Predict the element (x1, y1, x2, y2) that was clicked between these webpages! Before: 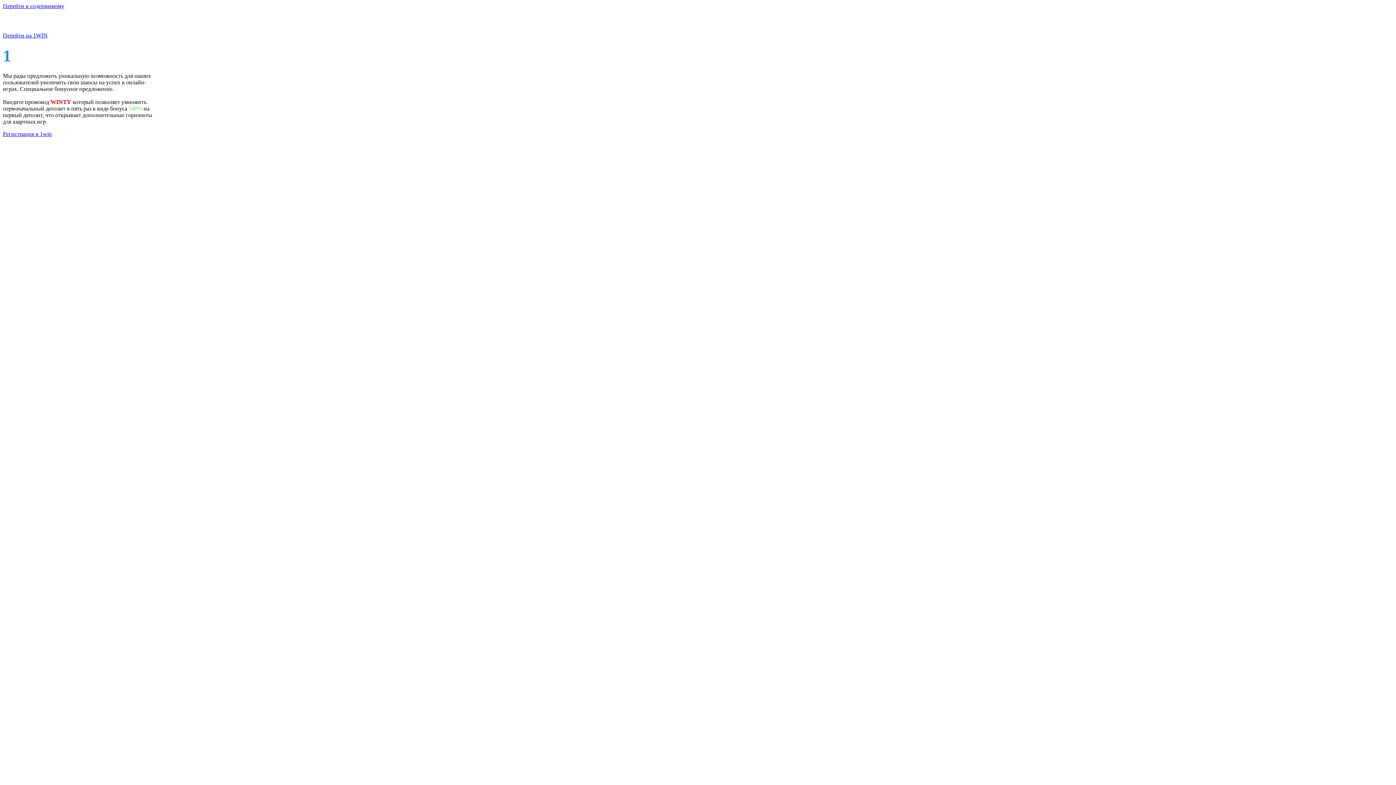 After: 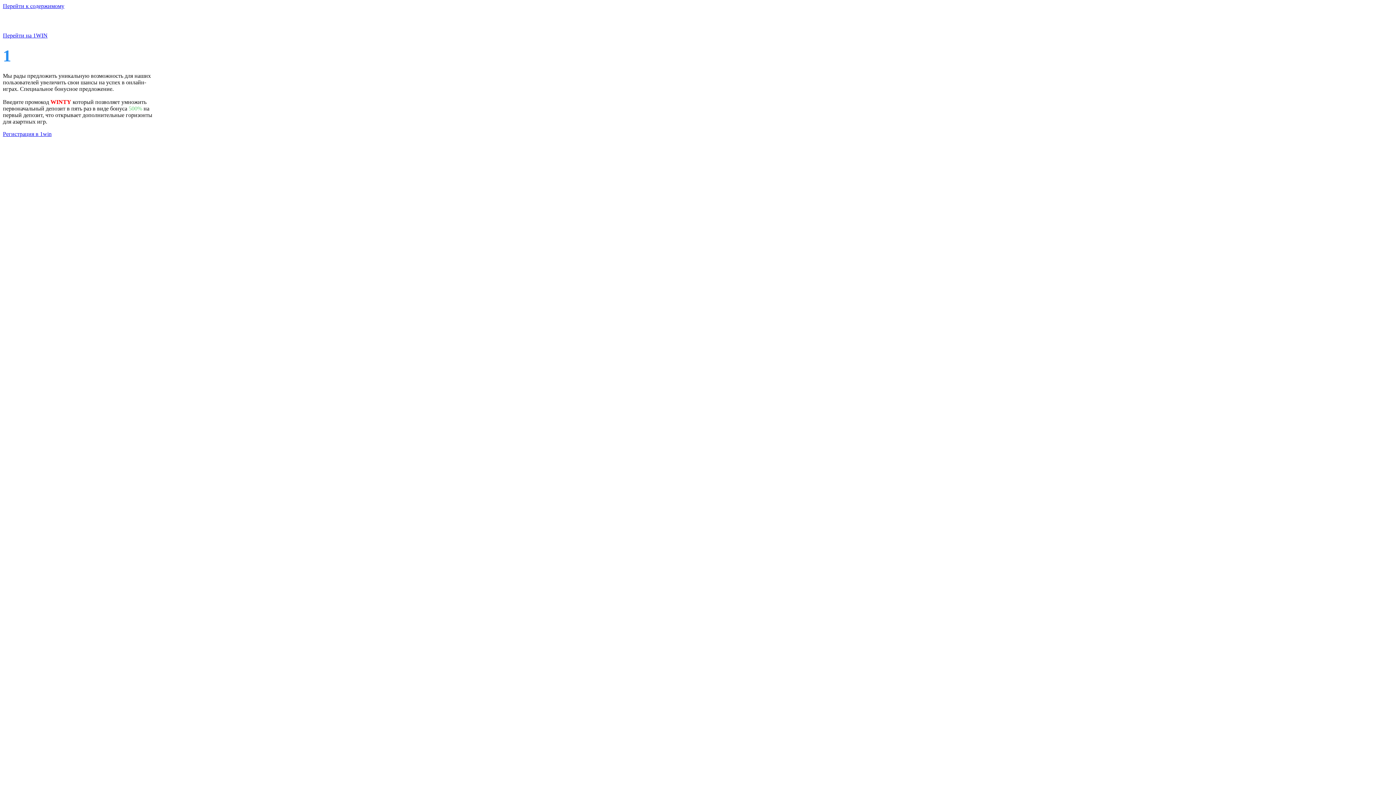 Action: bbox: (2, 2, 64, 9) label: Перейти к содержимому